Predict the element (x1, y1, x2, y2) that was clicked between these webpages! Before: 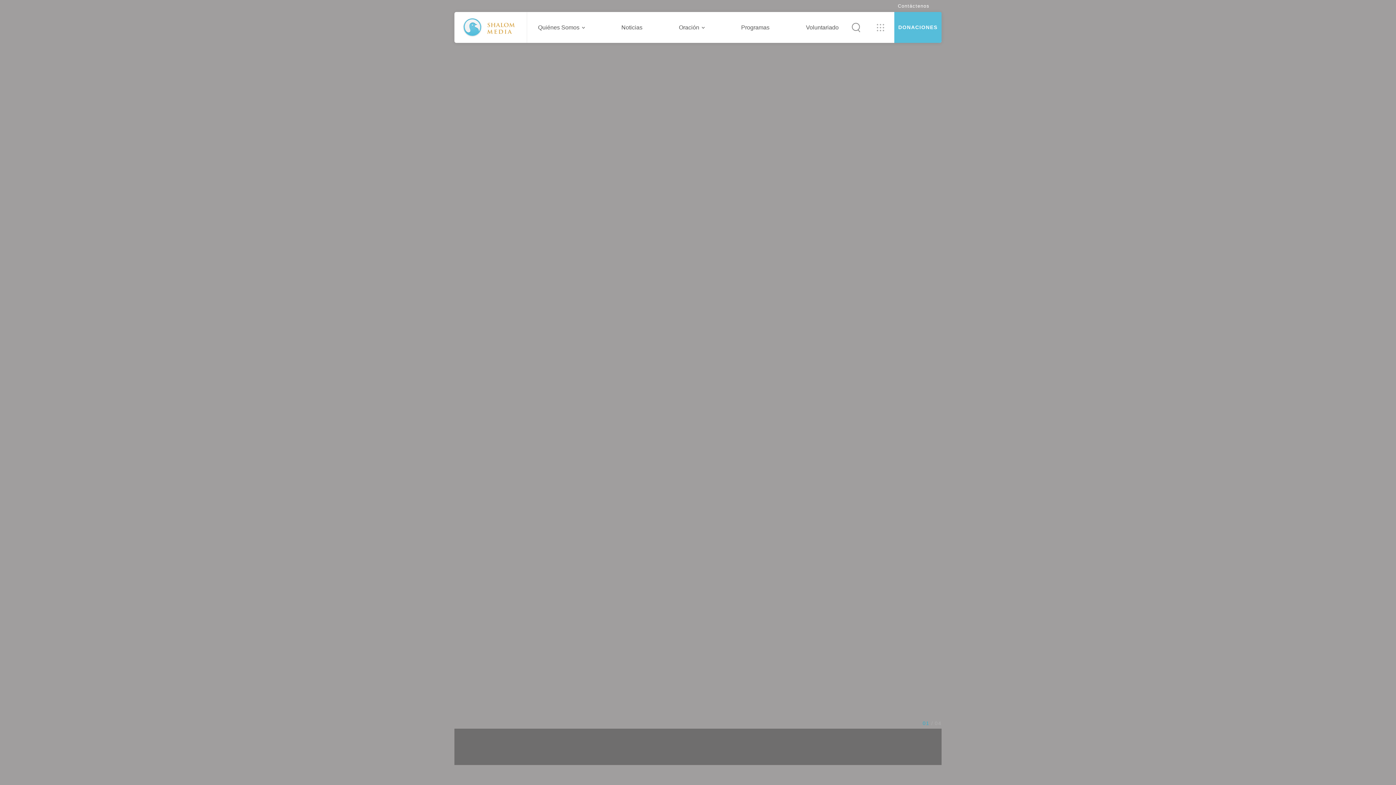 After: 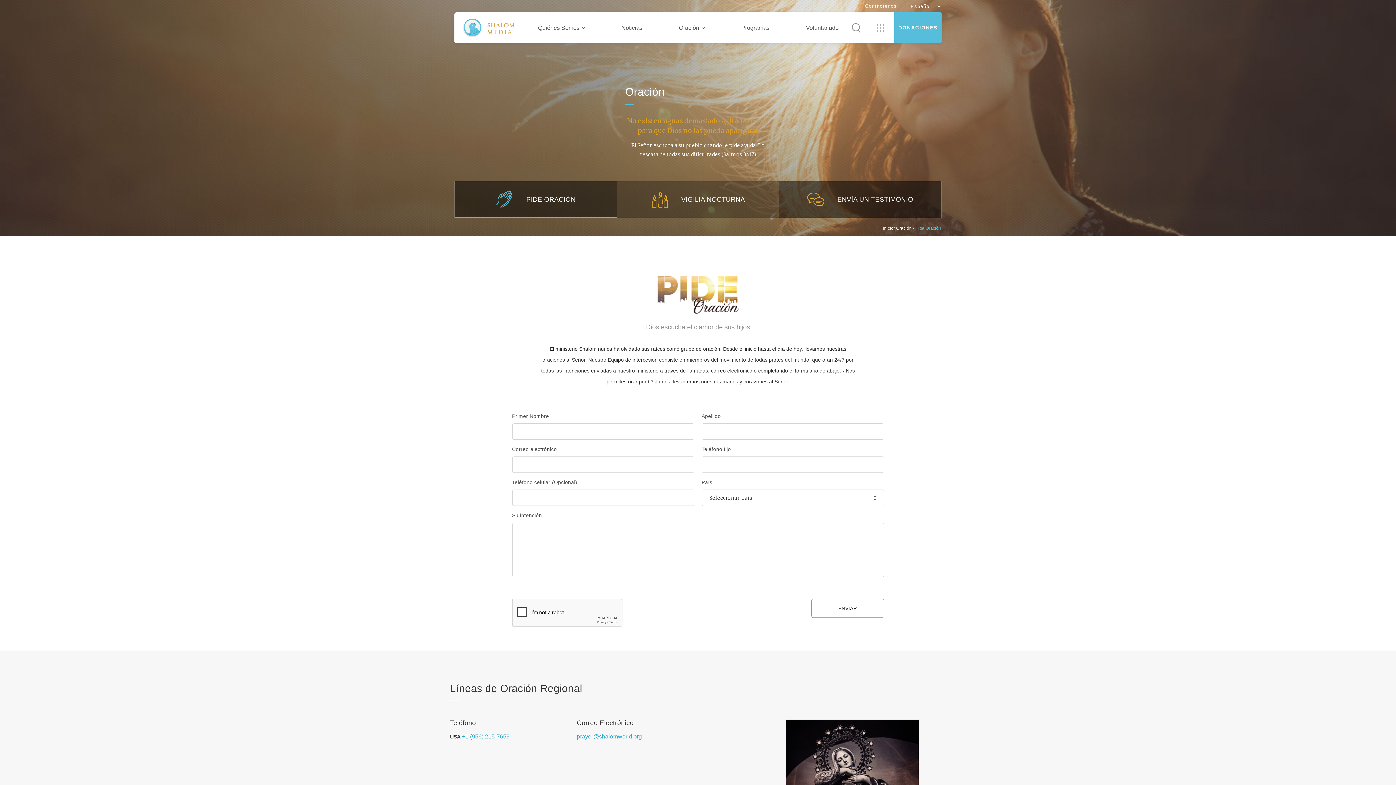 Action: label: Oración bbox: (679, 12, 704, 42)